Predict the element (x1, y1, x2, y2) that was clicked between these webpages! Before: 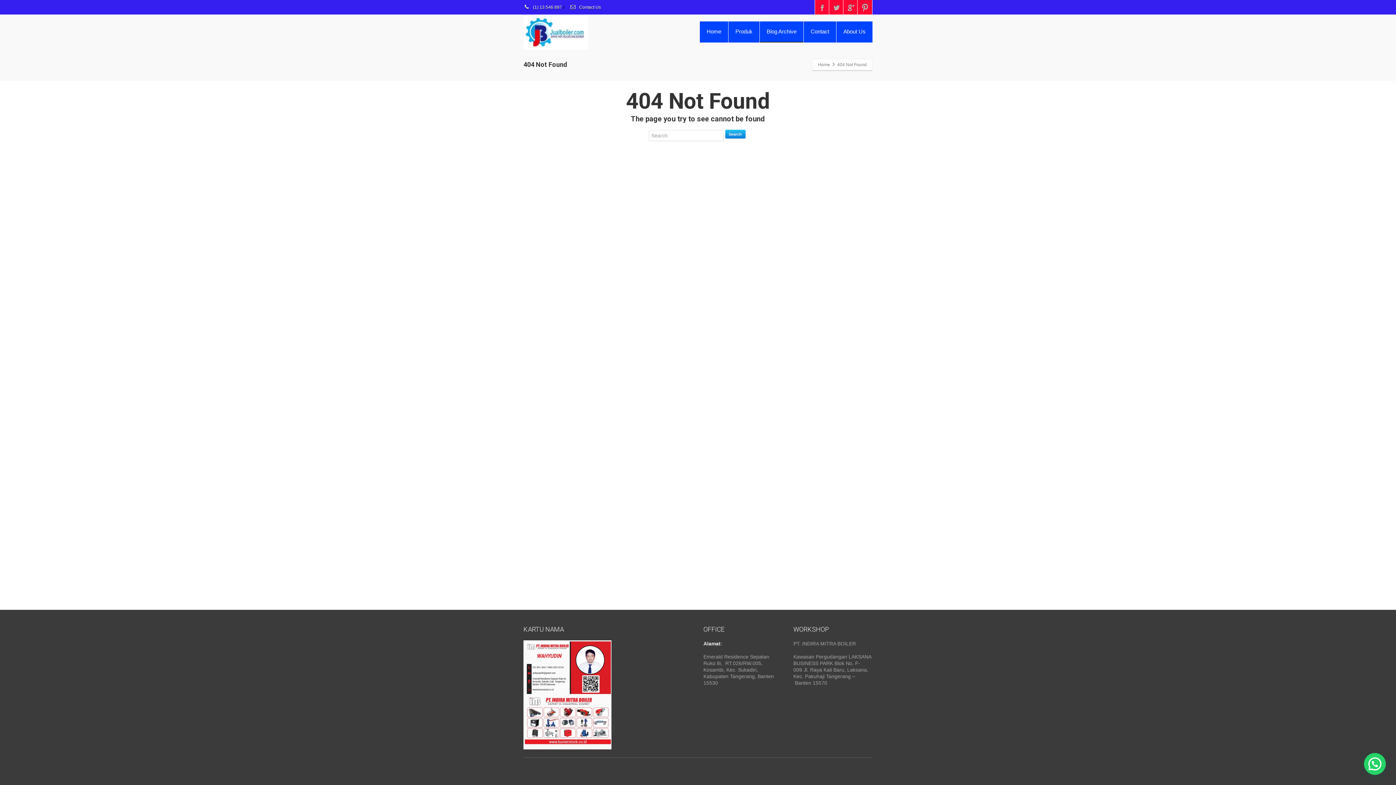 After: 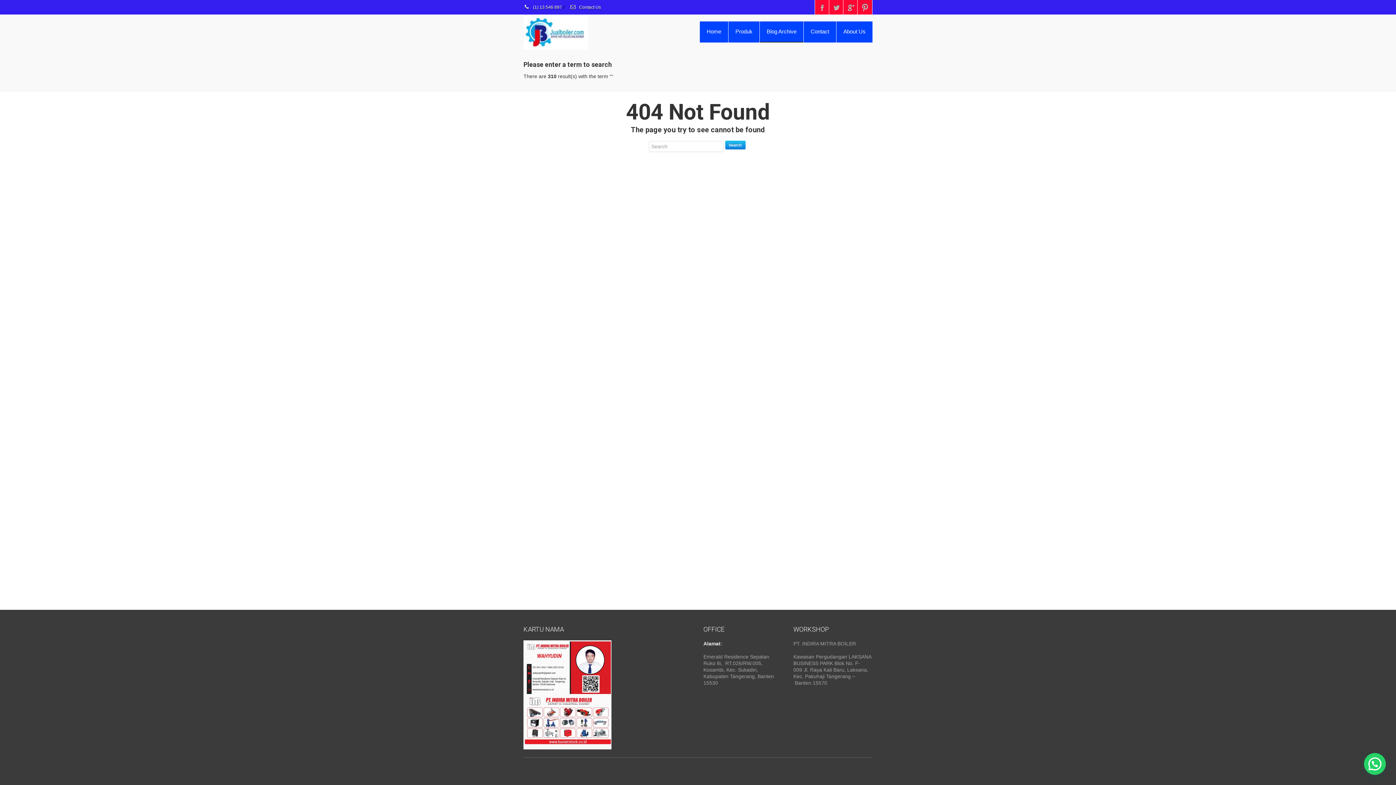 Action: label: Search bbox: (725, 129, 745, 138)